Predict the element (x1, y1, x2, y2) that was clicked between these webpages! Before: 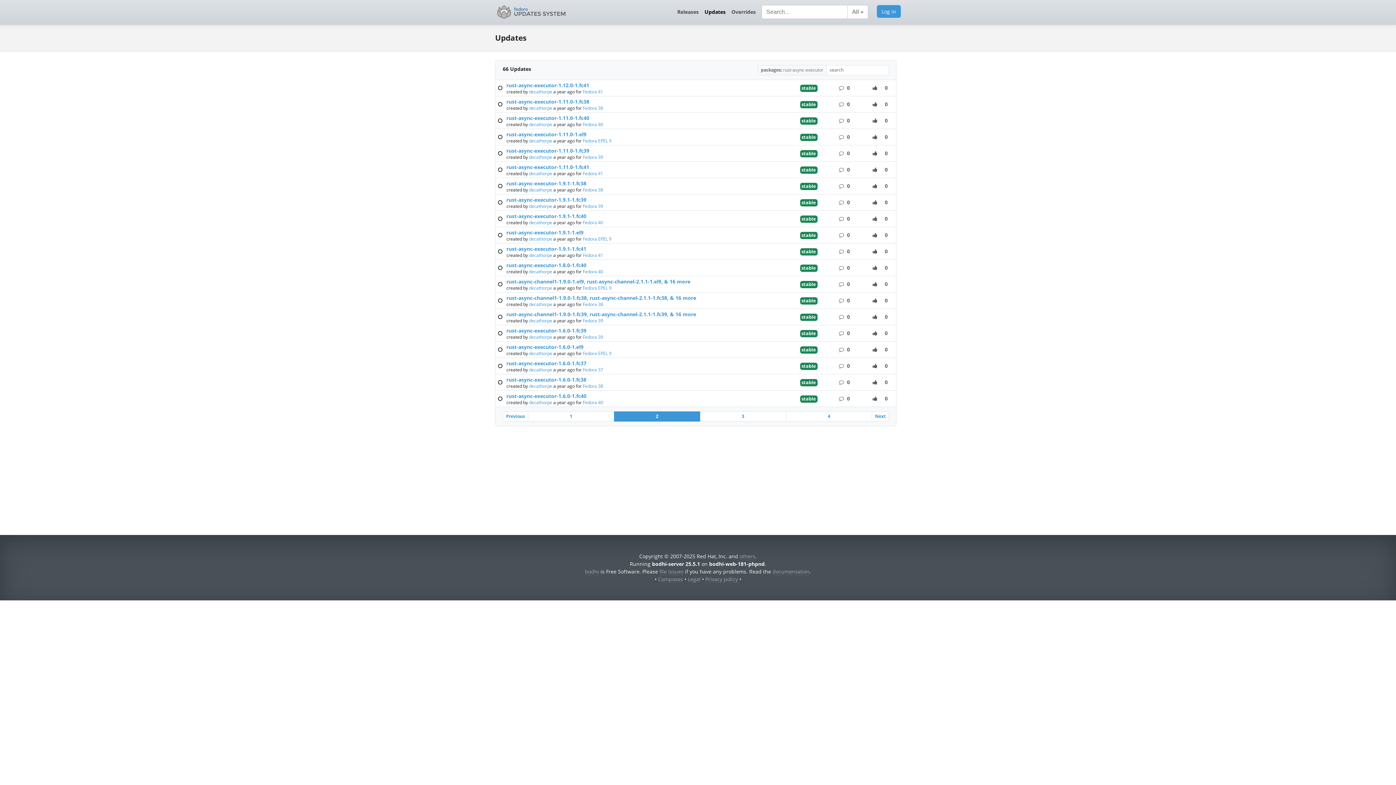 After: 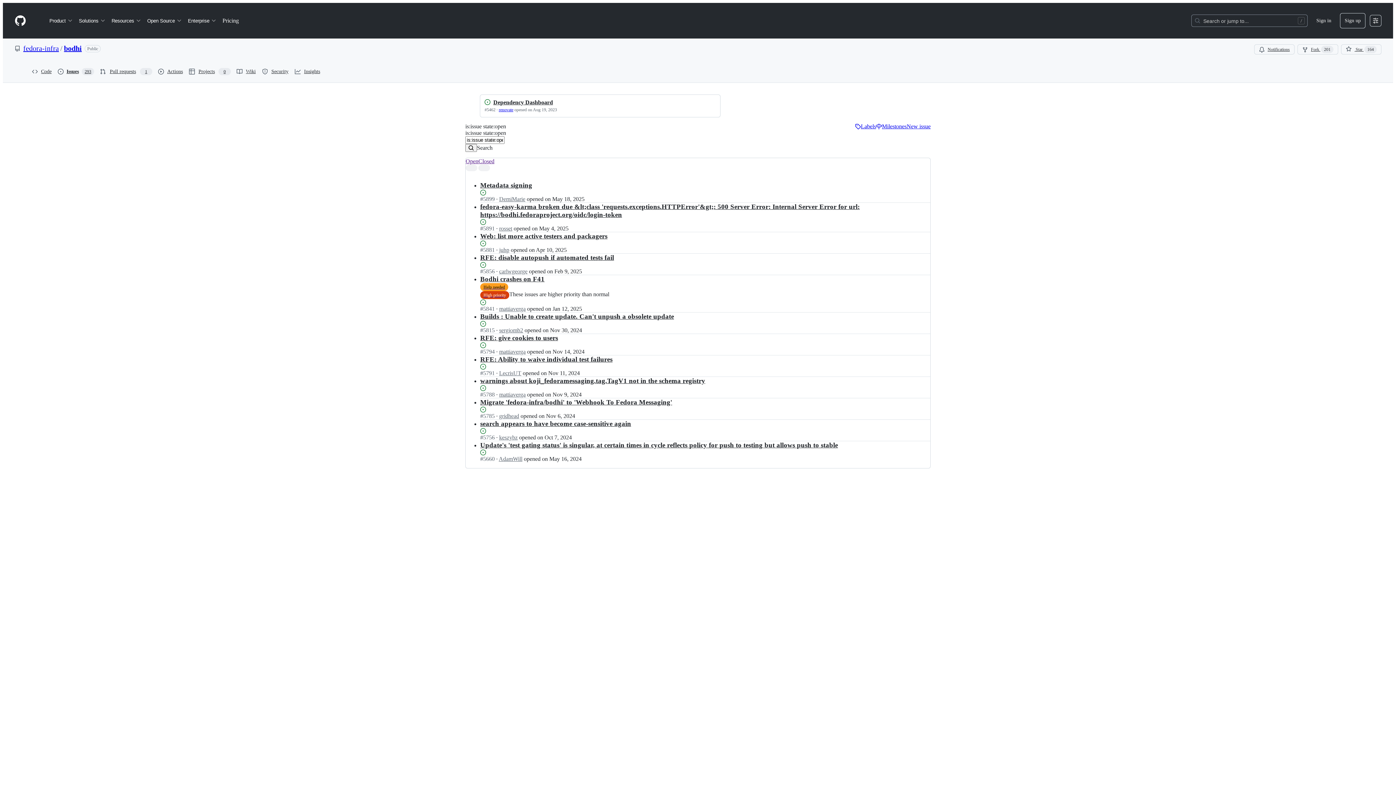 Action: bbox: (659, 568, 683, 575) label: file issues